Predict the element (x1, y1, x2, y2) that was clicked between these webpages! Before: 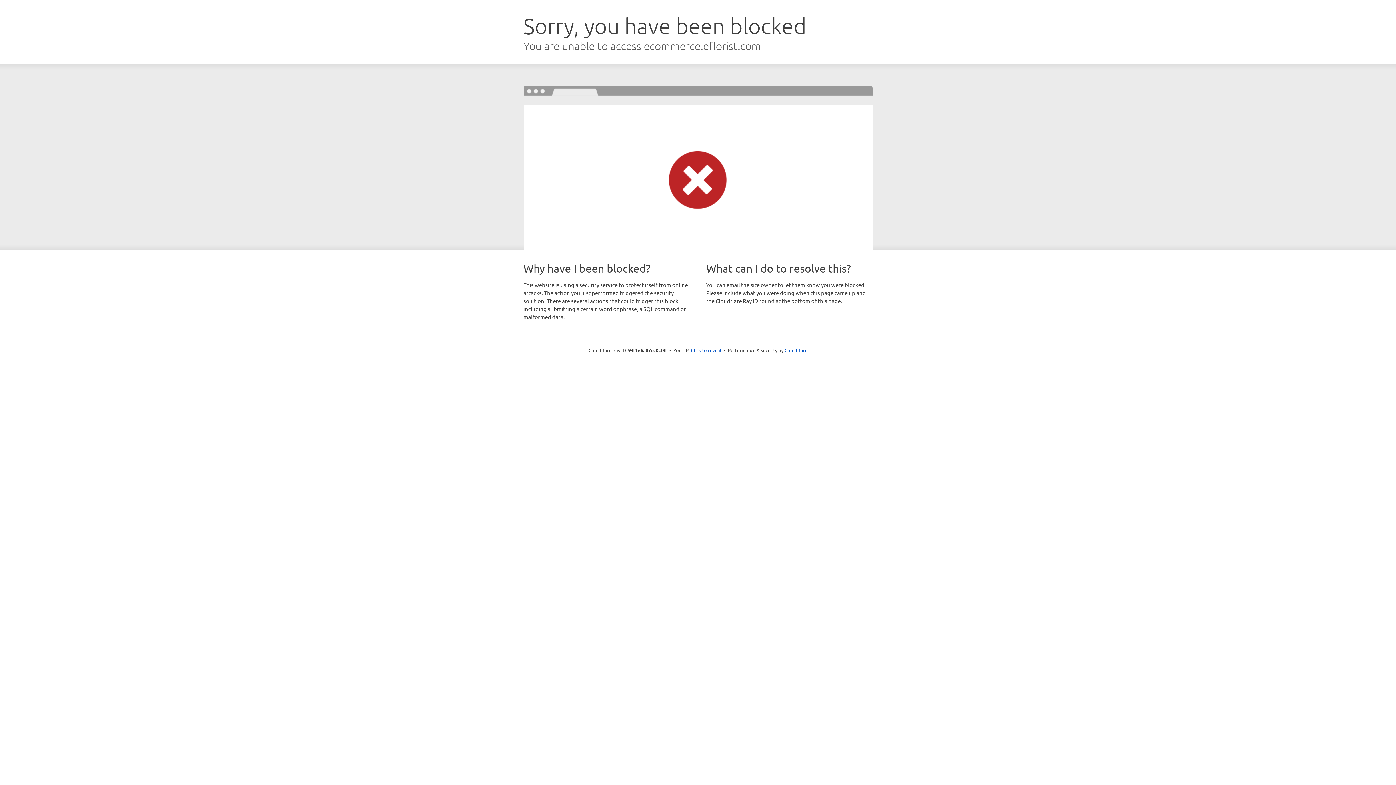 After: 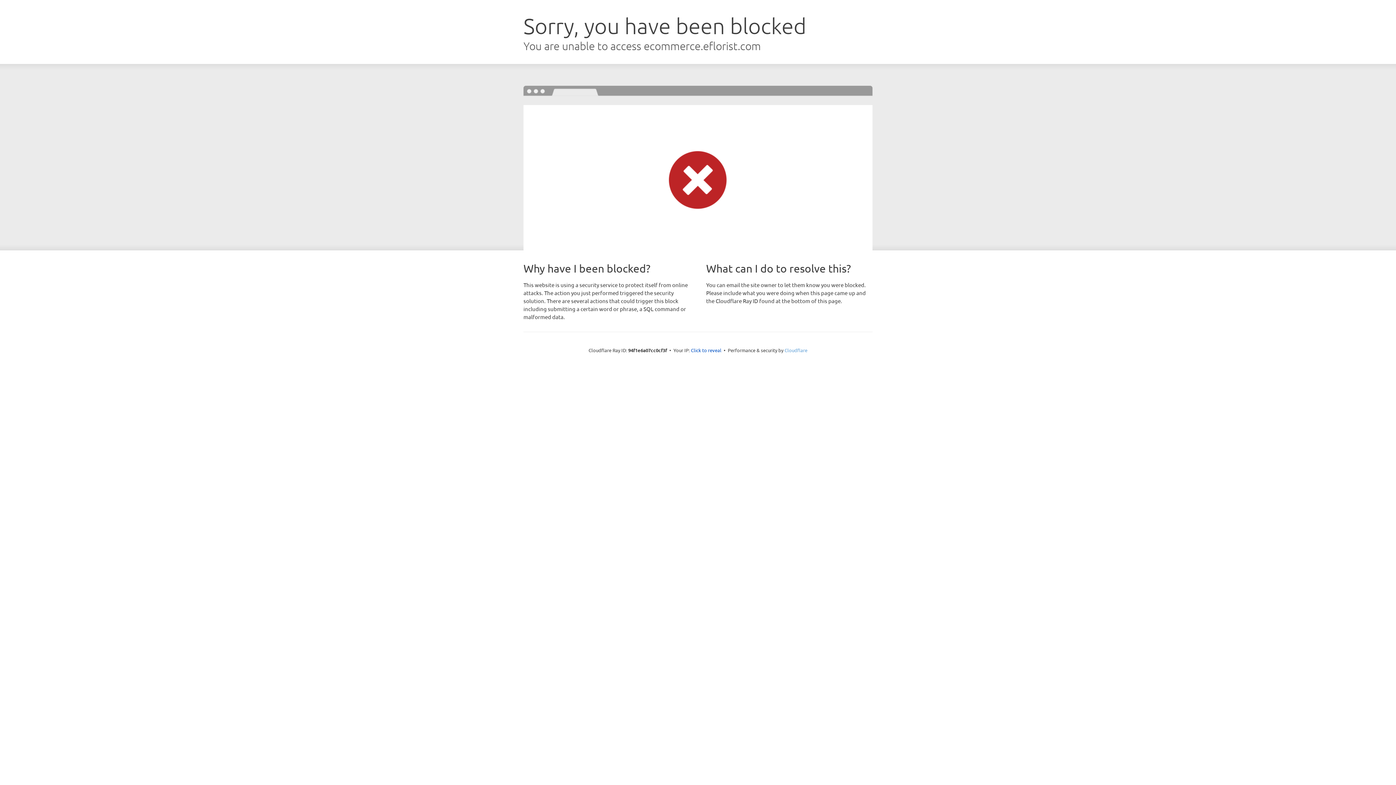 Action: label: Cloudflare bbox: (784, 347, 807, 353)